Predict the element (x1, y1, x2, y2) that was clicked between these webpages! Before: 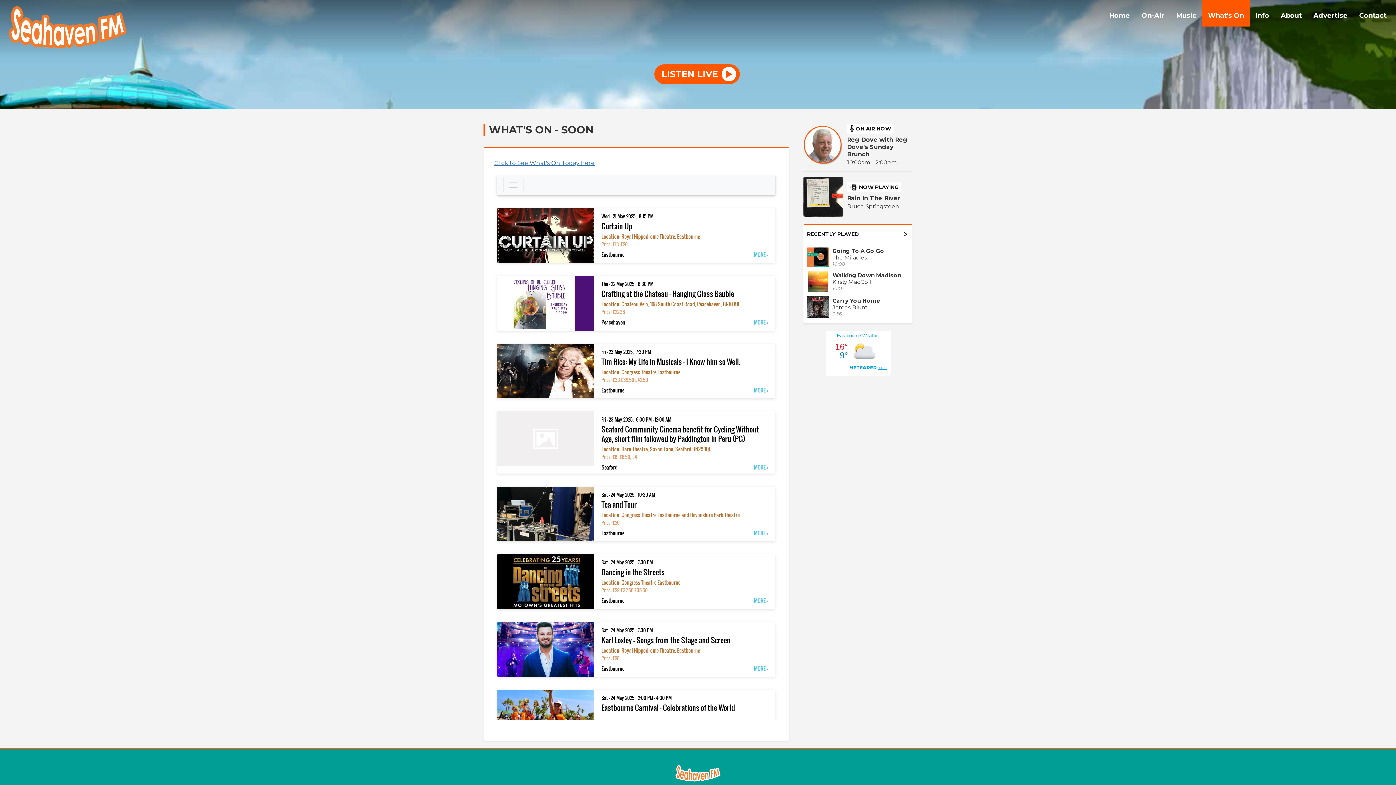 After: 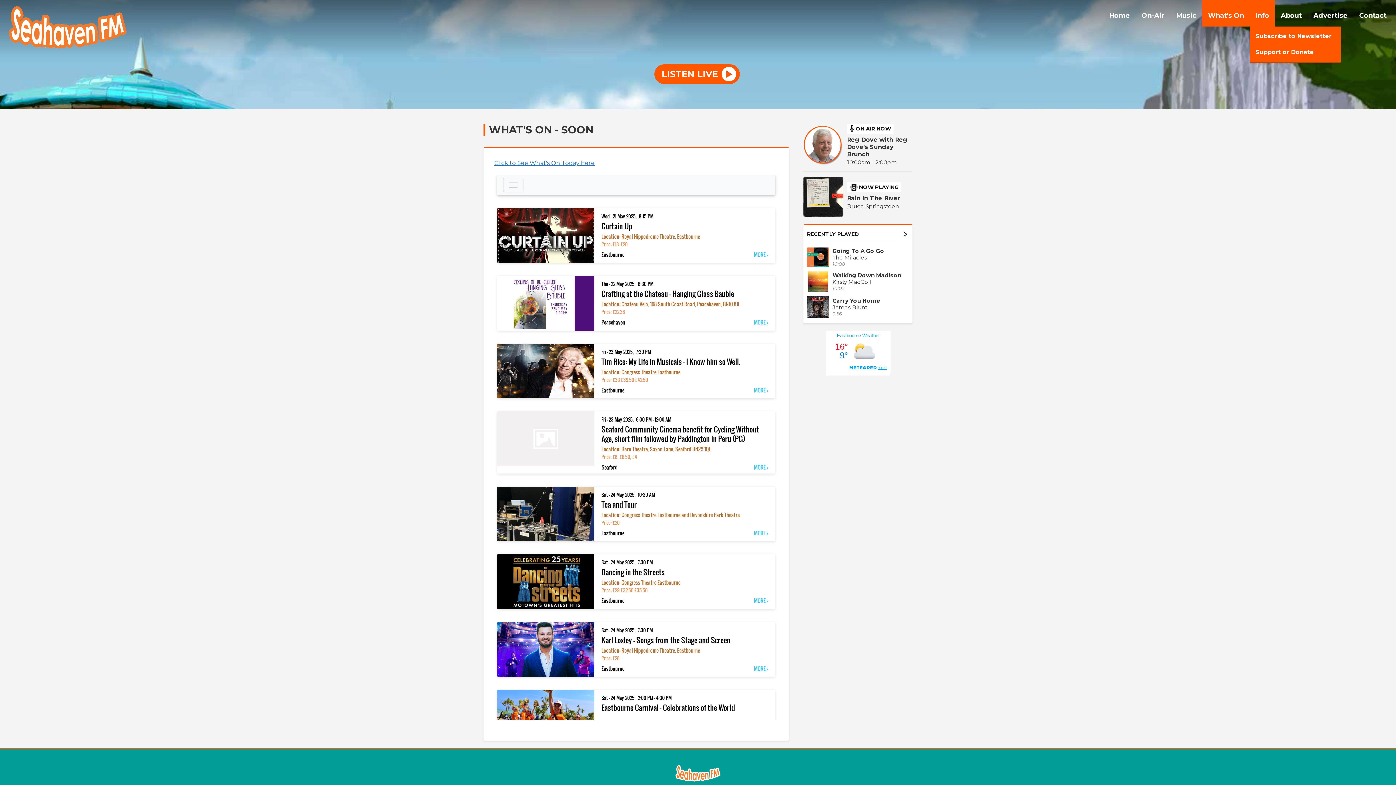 Action: label: Info bbox: (1250, 0, 1275, 26)